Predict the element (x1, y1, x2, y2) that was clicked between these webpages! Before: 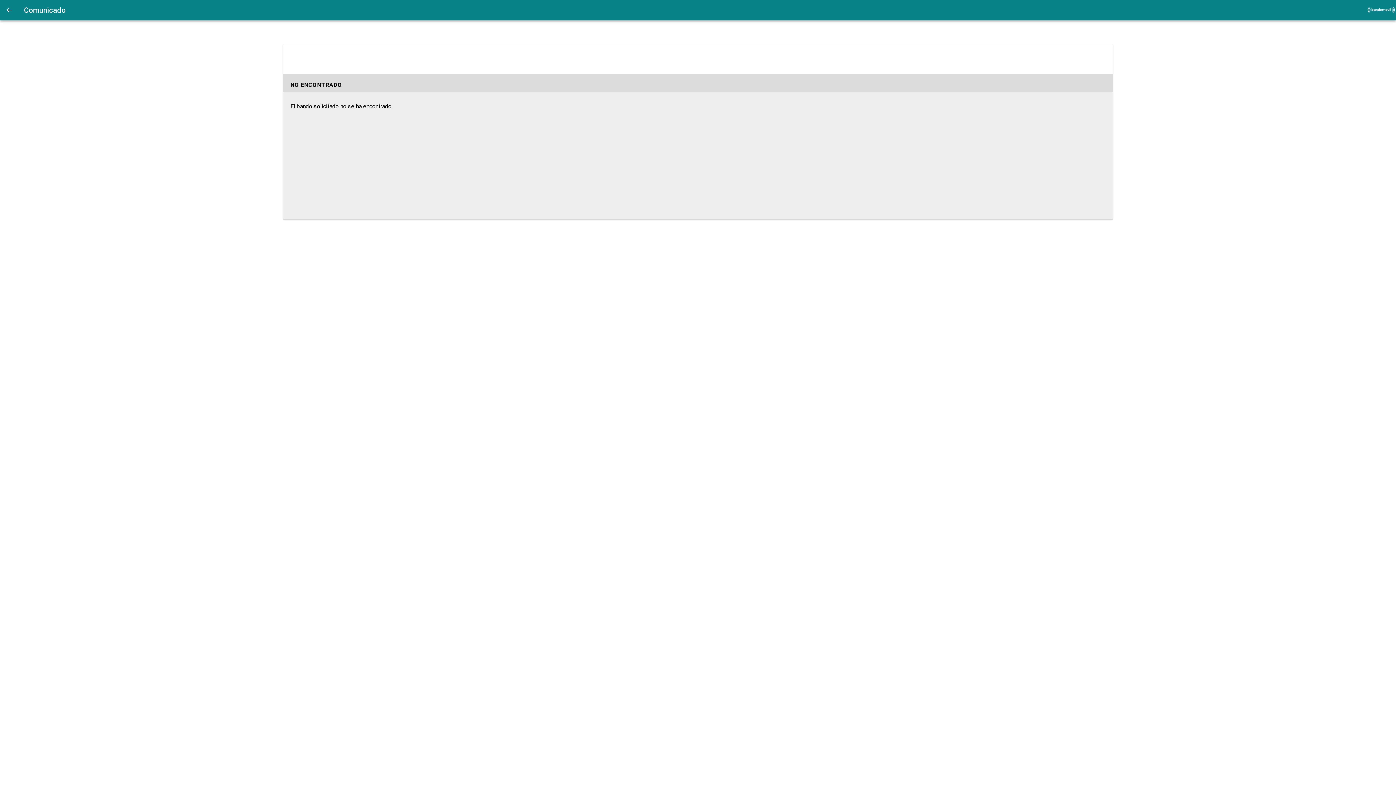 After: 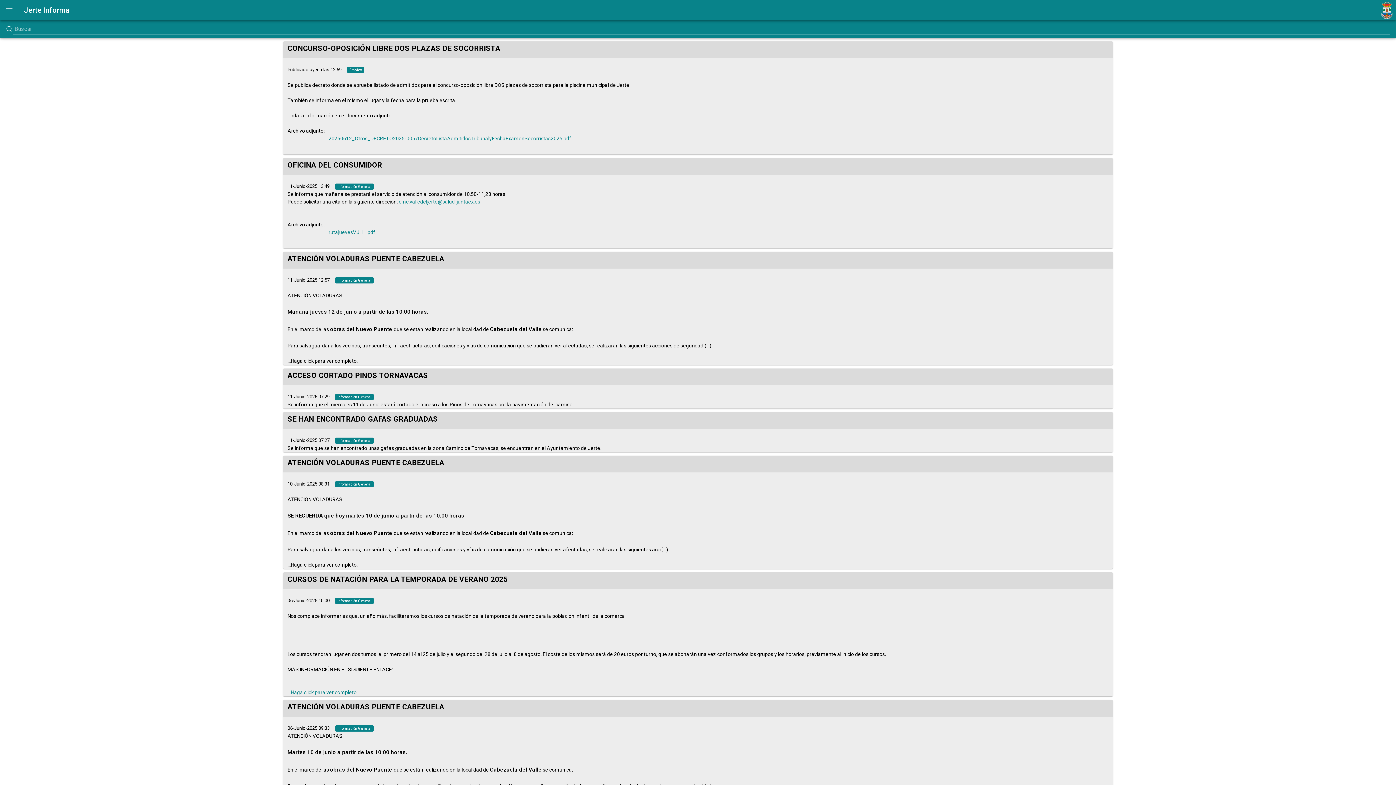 Action: bbox: (0, 0, 18, 20)